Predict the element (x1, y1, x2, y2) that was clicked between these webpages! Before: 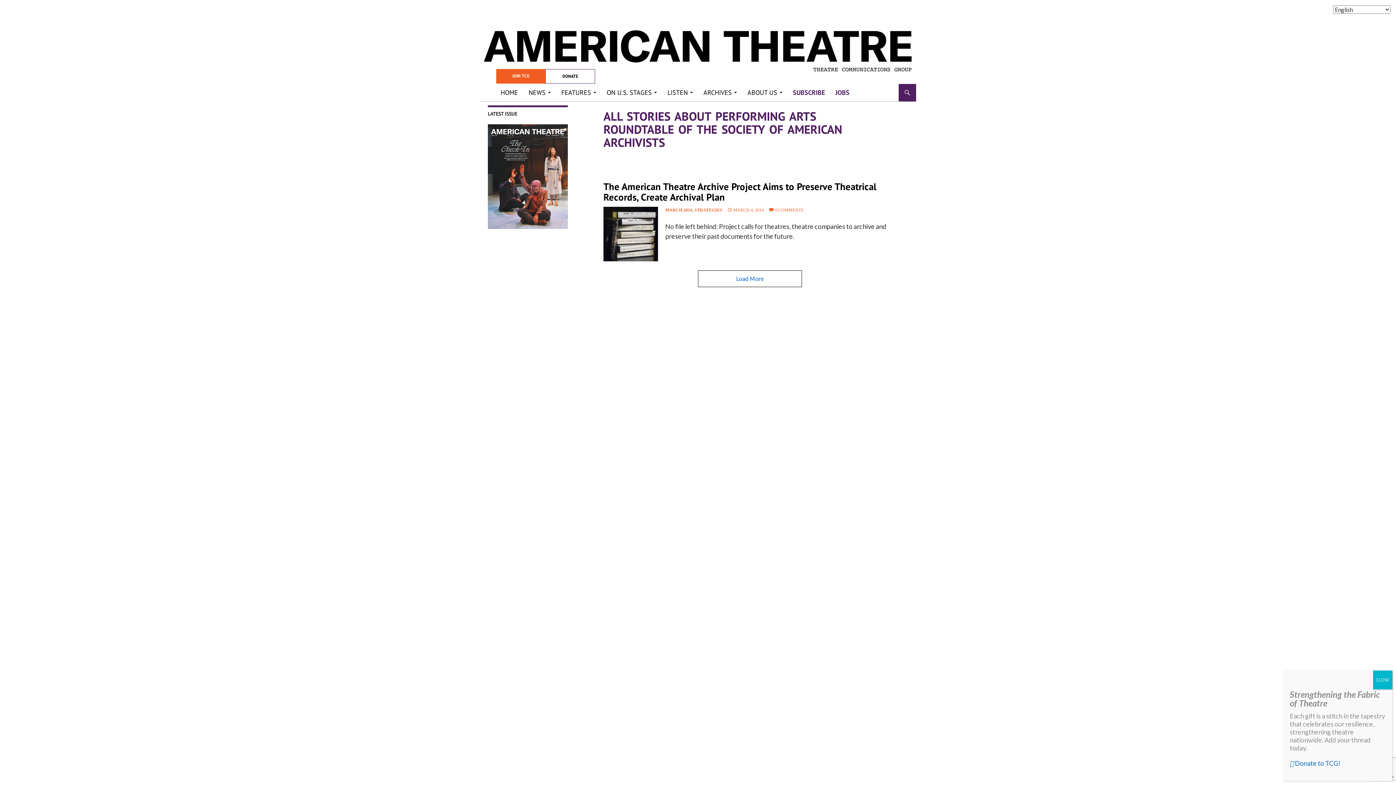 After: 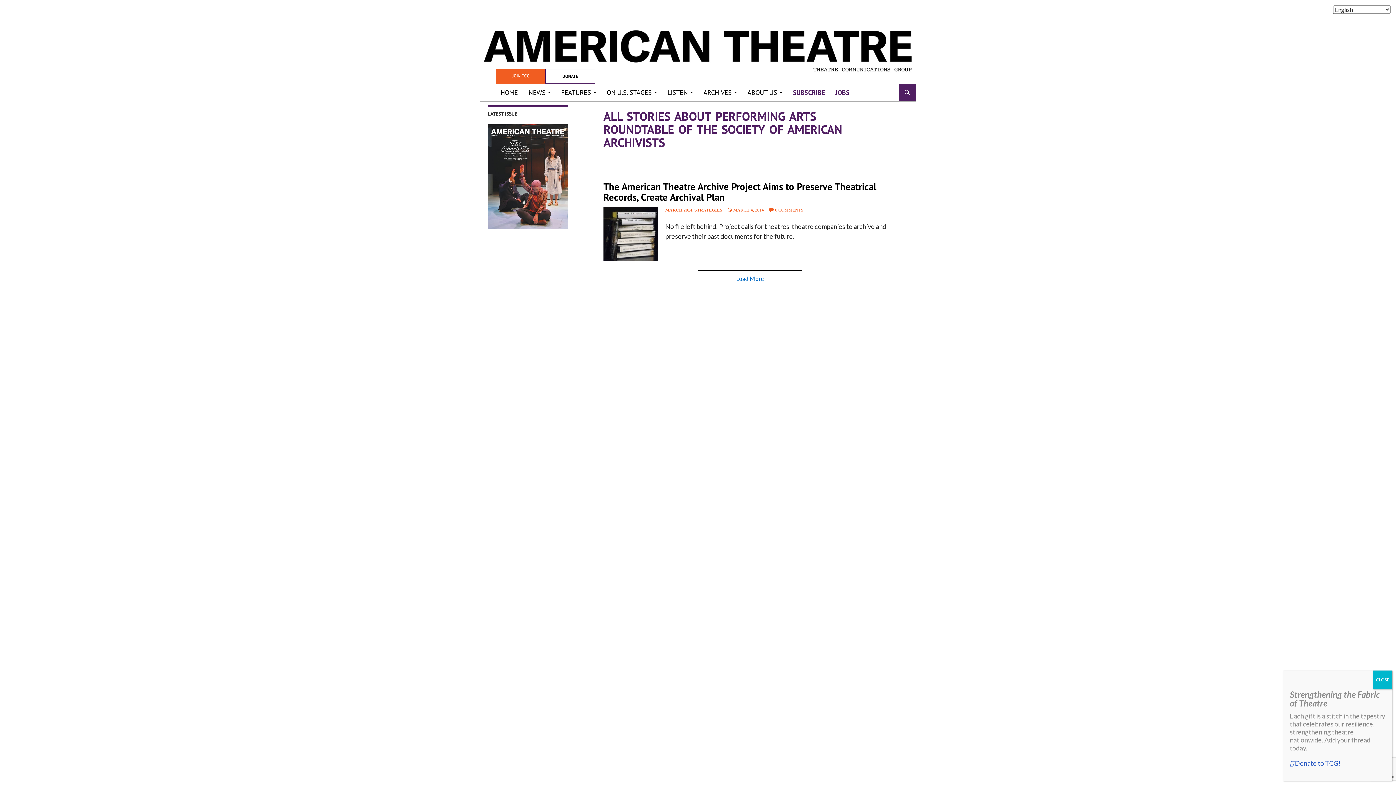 Action: label:  Donate to TCG! bbox: (1290, 759, 1340, 767)